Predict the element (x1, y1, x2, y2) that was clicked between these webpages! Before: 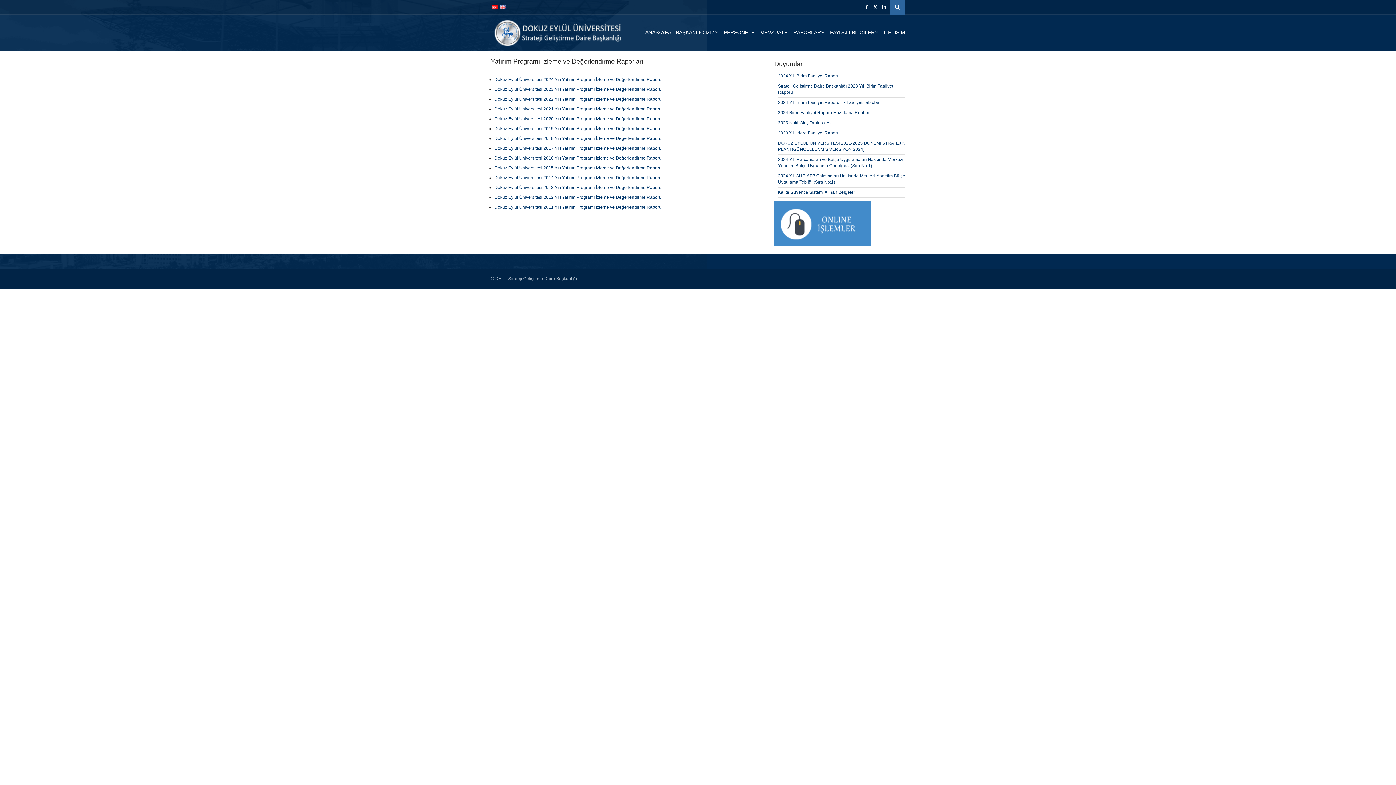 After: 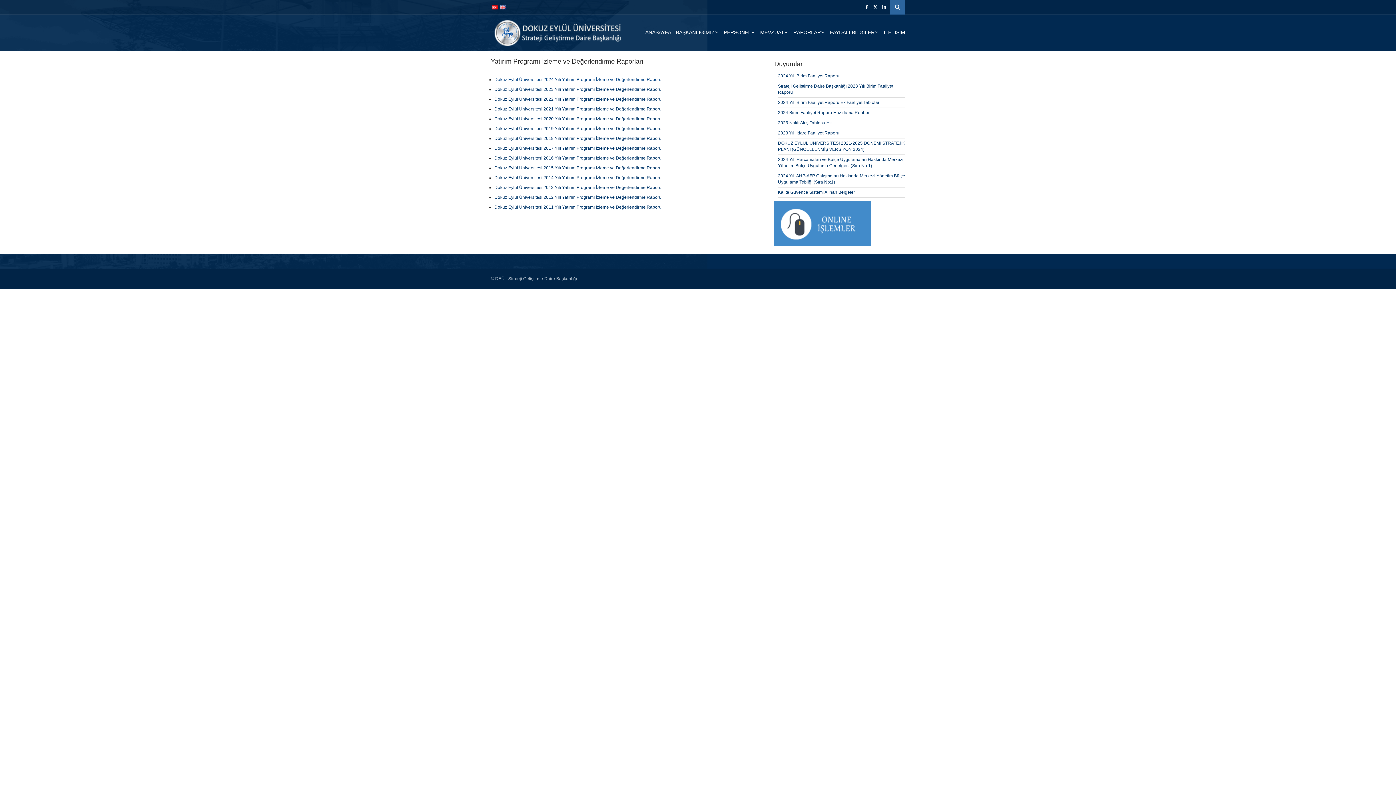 Action: bbox: (494, 77, 661, 82) label: Dokuz Eylül Üniversitesi 2024 Yılı Yatırım Programı İzleme ve Değerlendirme Raporu